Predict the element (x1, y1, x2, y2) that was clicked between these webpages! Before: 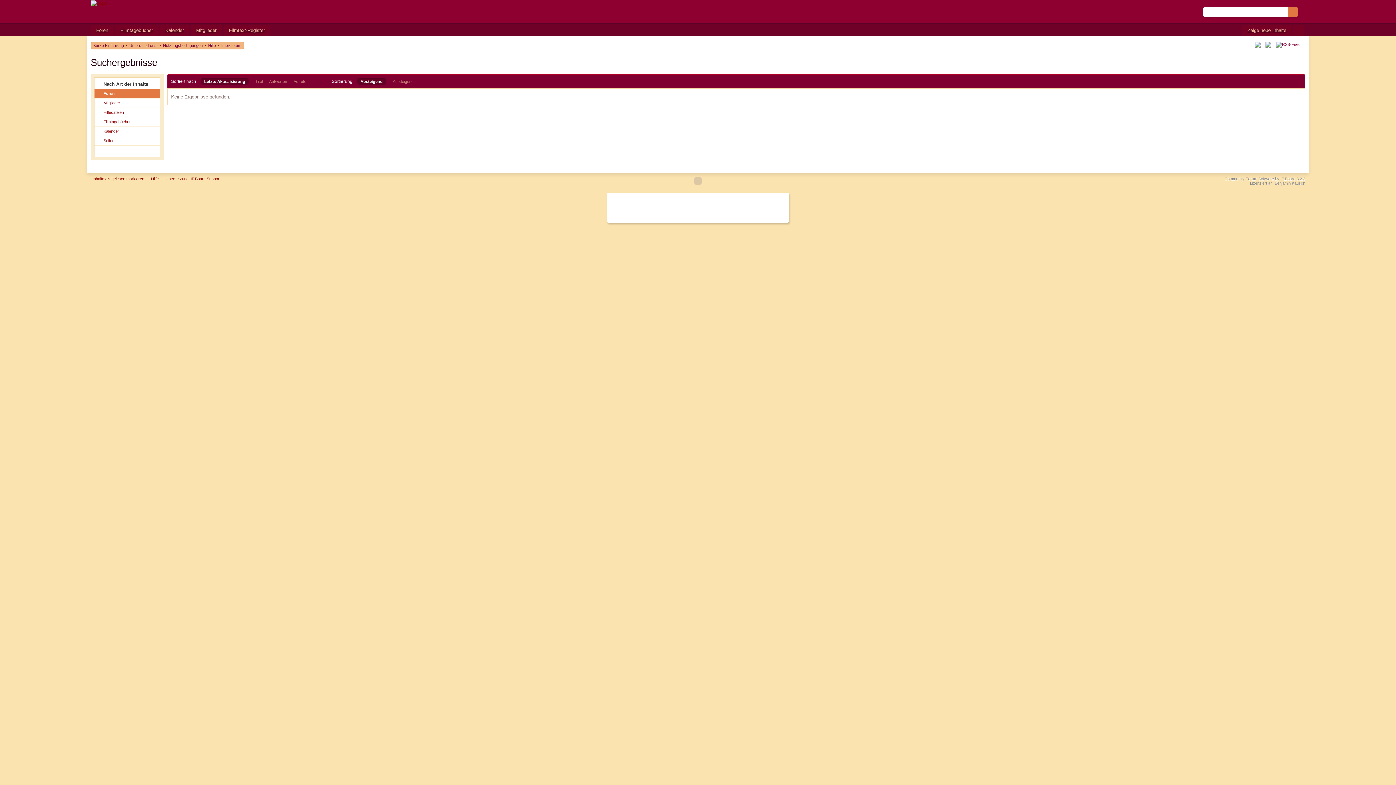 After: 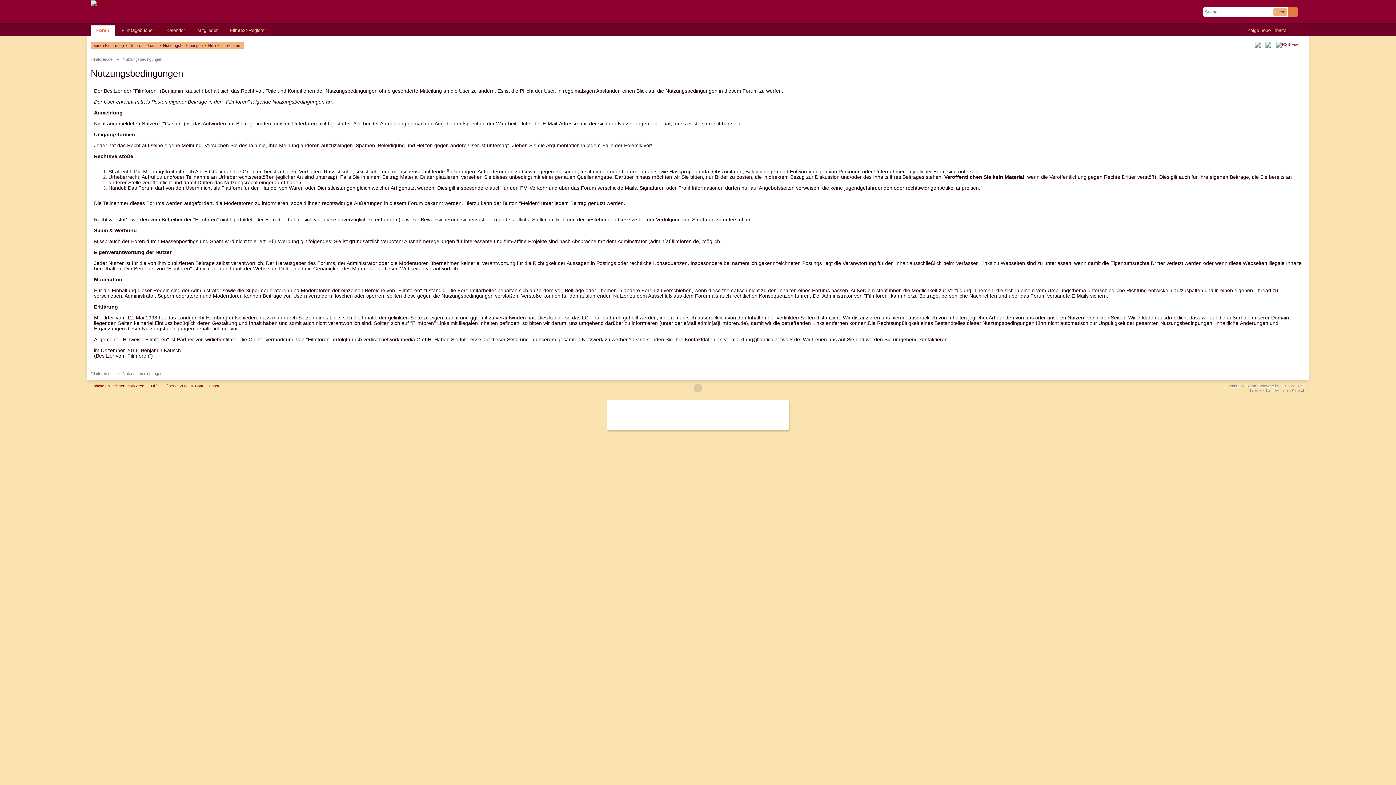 Action: bbox: (163, 43, 202, 47) label: Nutzungsbedingungen